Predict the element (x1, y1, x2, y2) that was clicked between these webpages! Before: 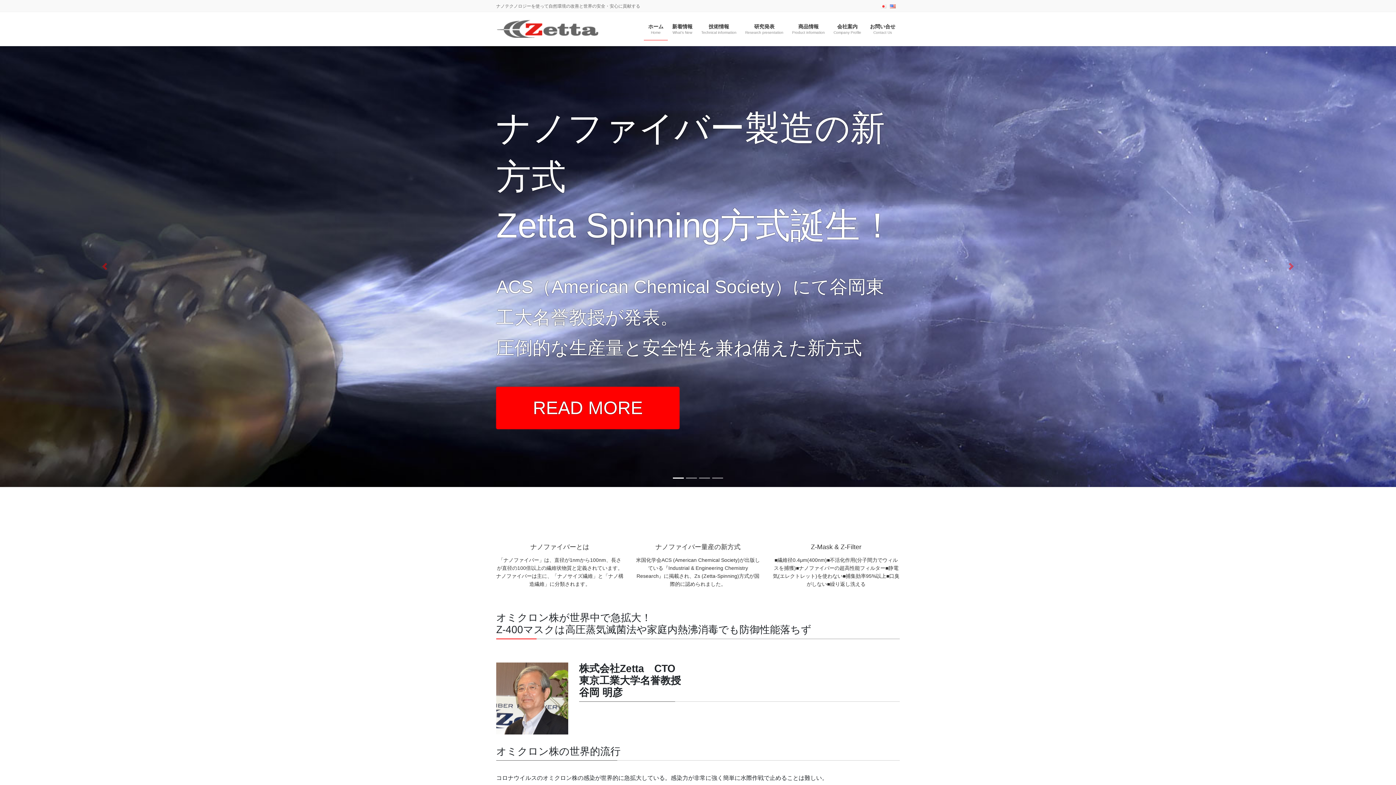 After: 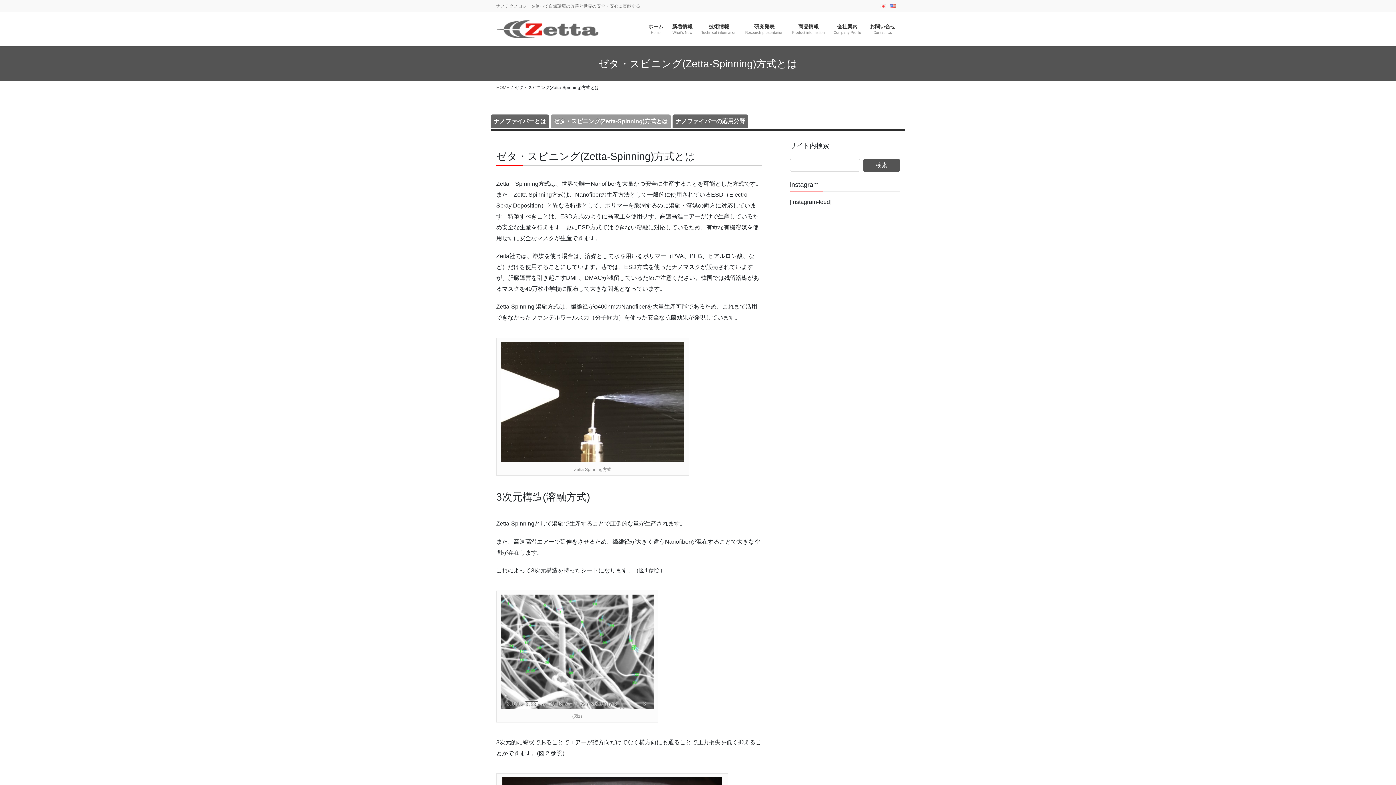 Action: bbox: (496, 387, 679, 429) label: READ MORE